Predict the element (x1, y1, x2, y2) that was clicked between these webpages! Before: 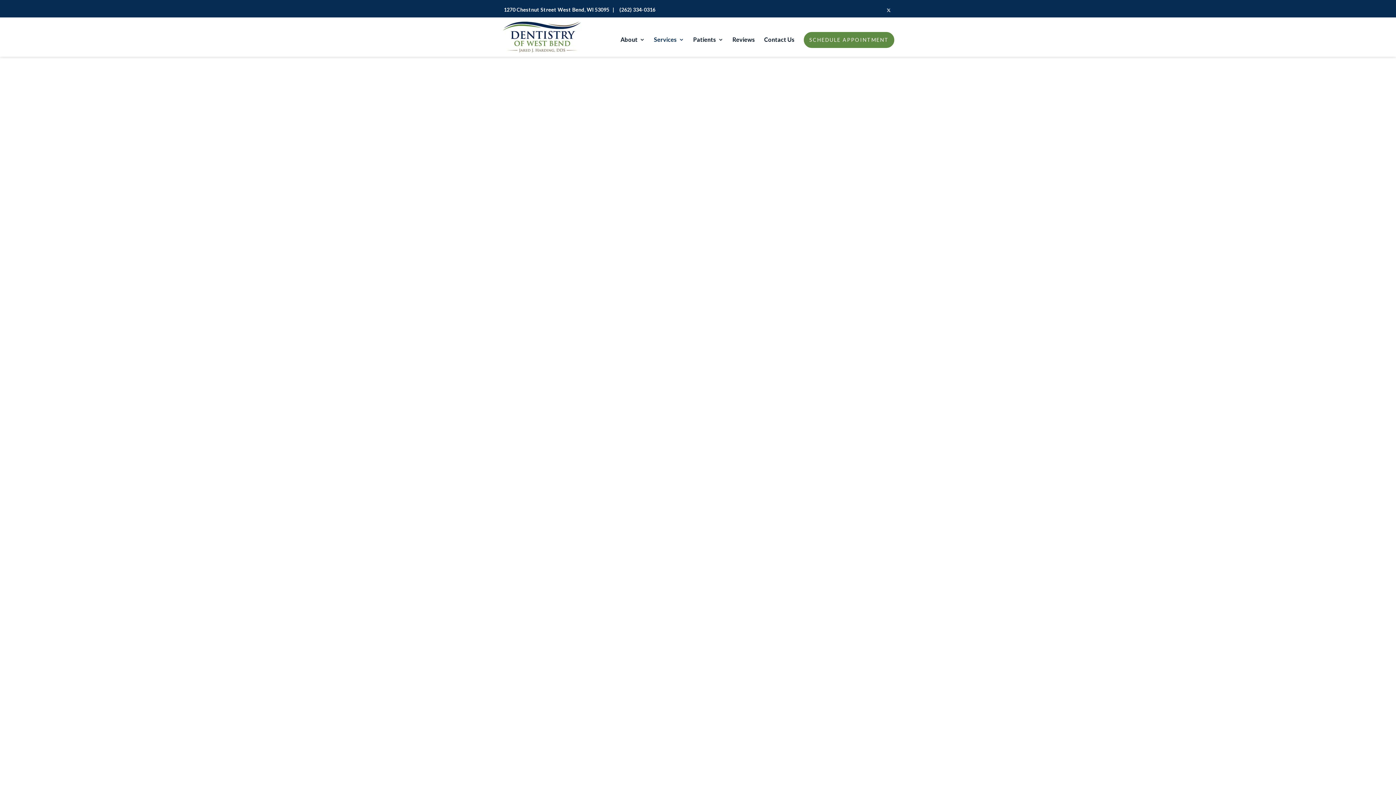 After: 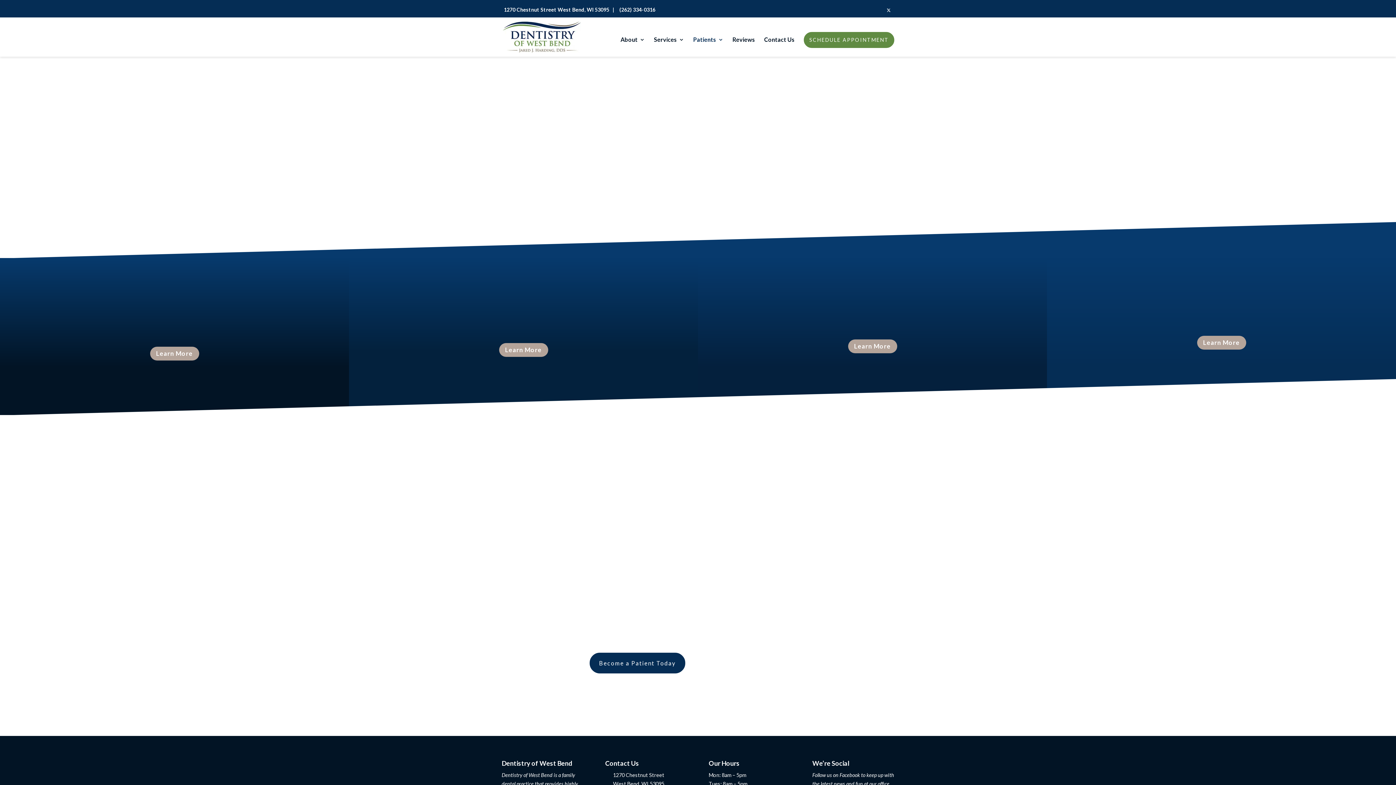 Action: bbox: (693, 37, 723, 56) label: Patients